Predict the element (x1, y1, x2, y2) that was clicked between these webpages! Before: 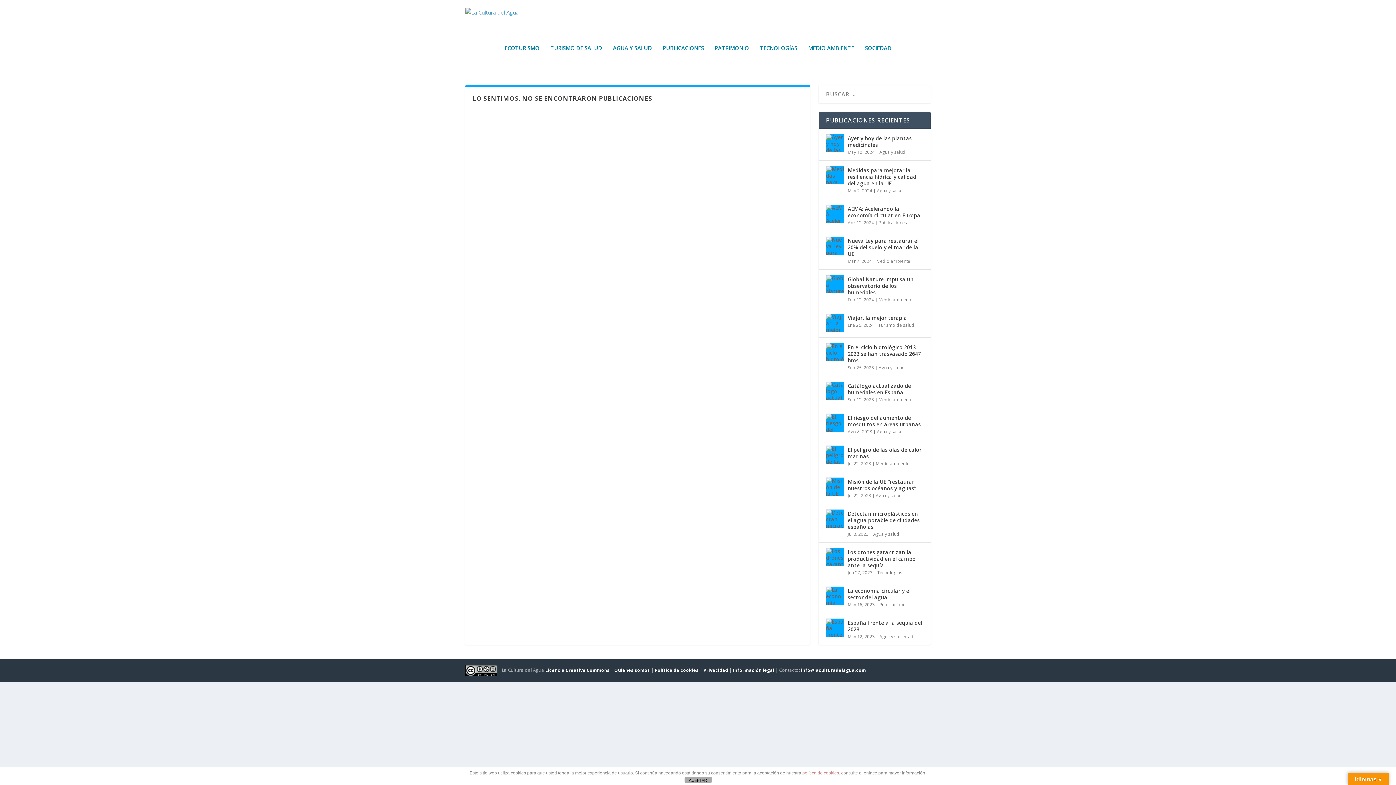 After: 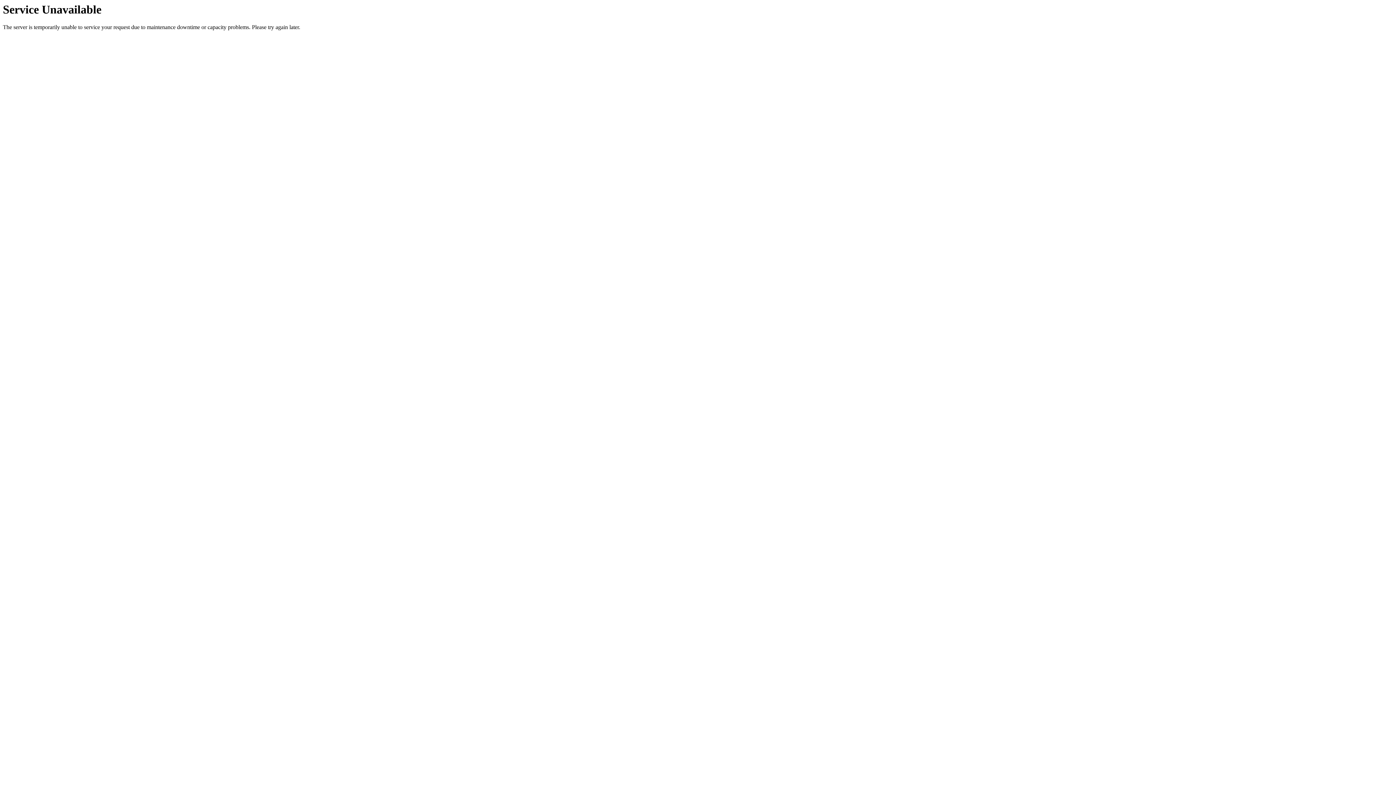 Action: label: Tecnologías bbox: (877, 569, 902, 575)